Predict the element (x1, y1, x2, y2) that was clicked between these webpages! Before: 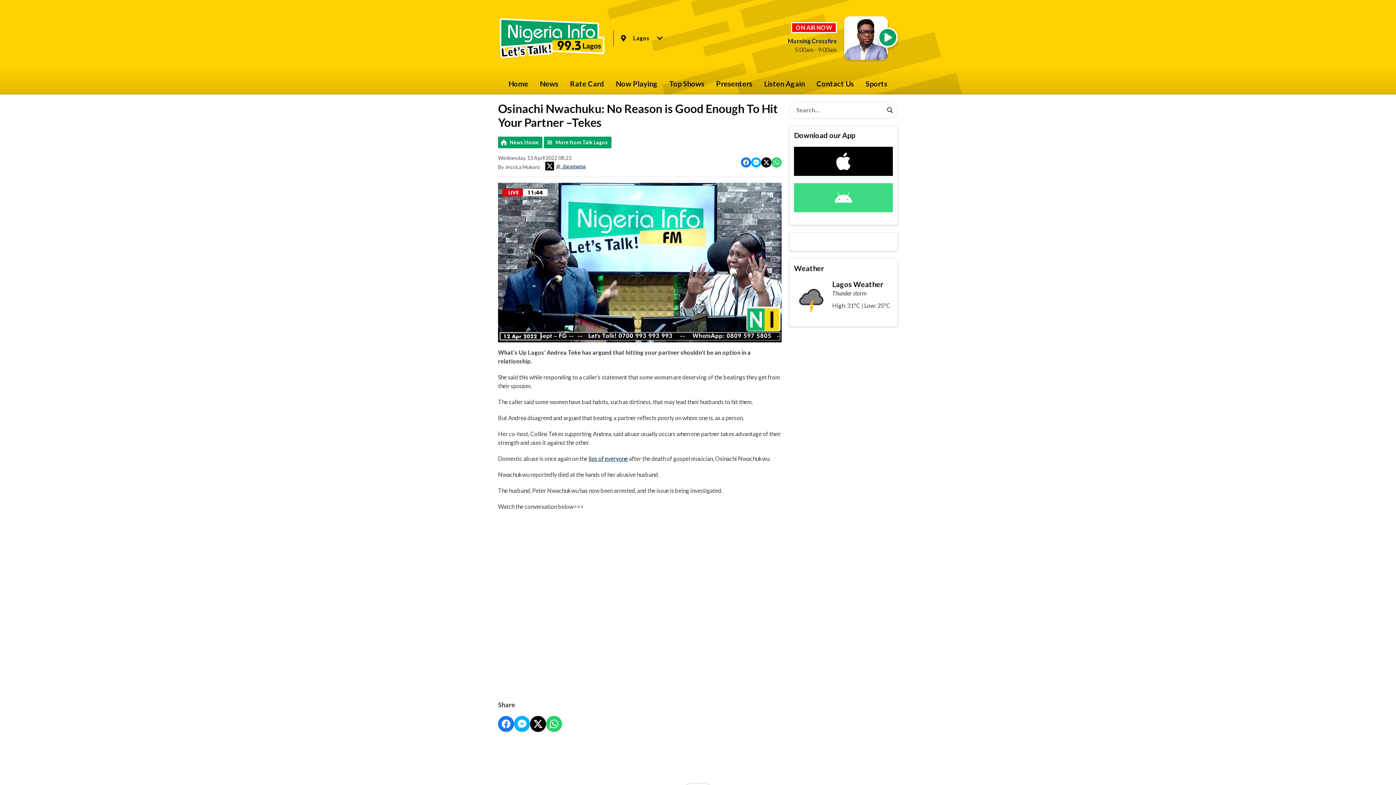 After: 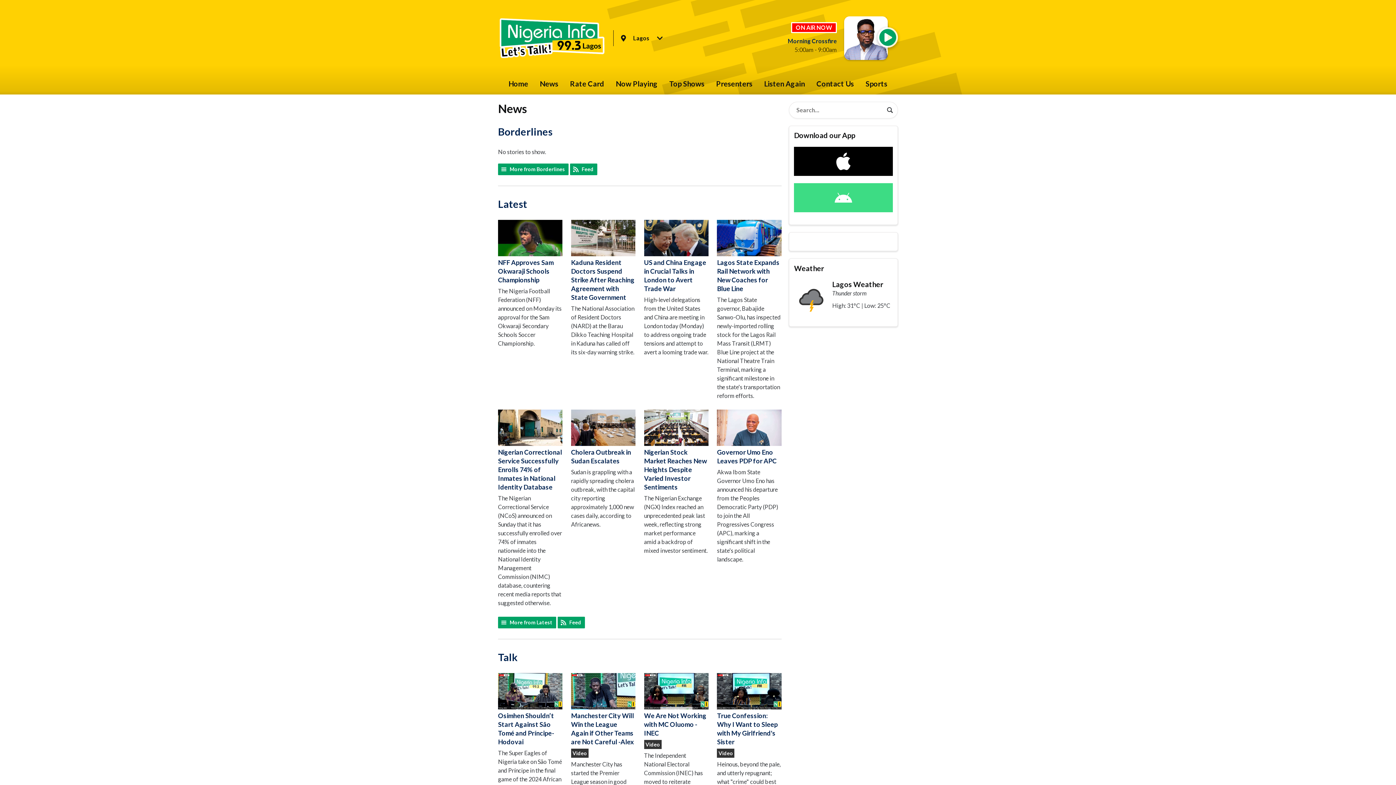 Action: label: News Home bbox: (498, 136, 542, 148)